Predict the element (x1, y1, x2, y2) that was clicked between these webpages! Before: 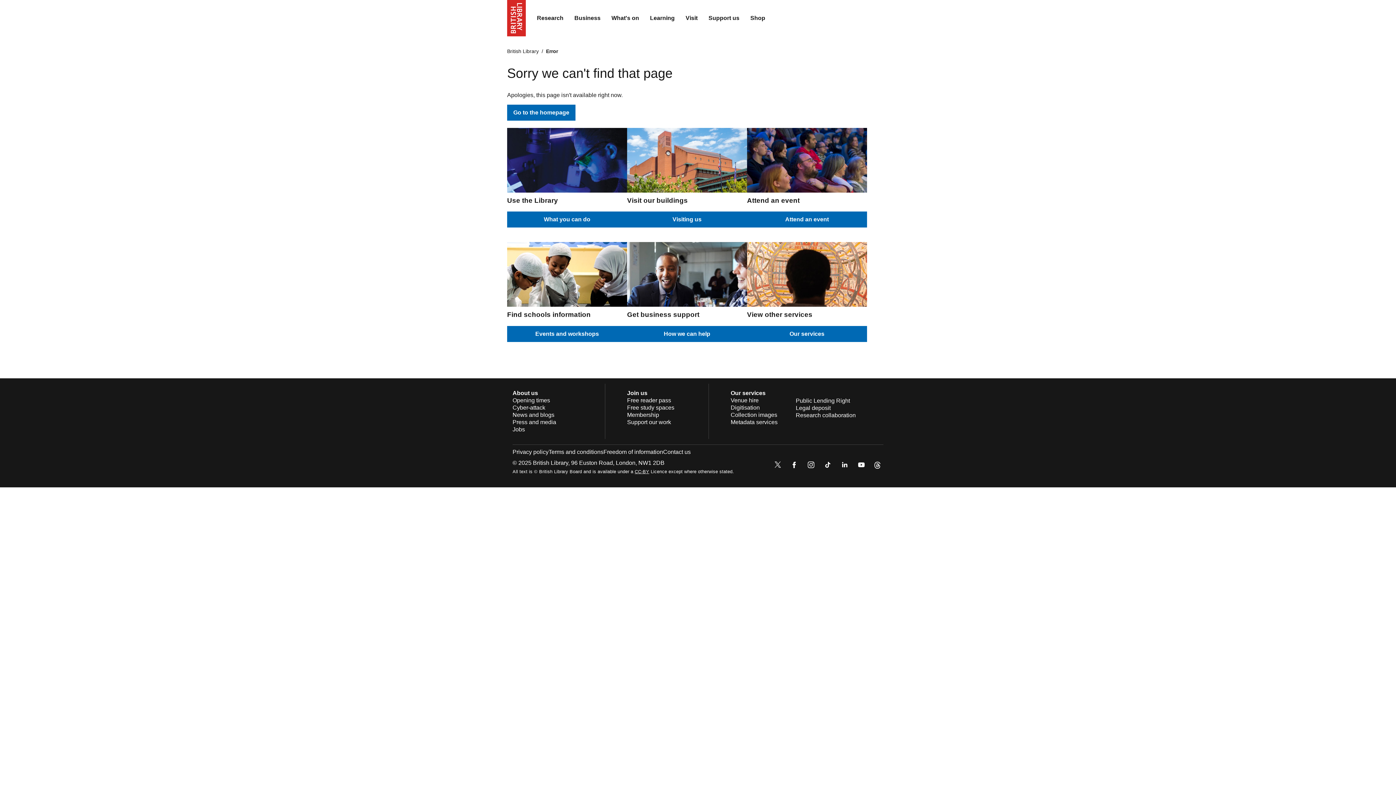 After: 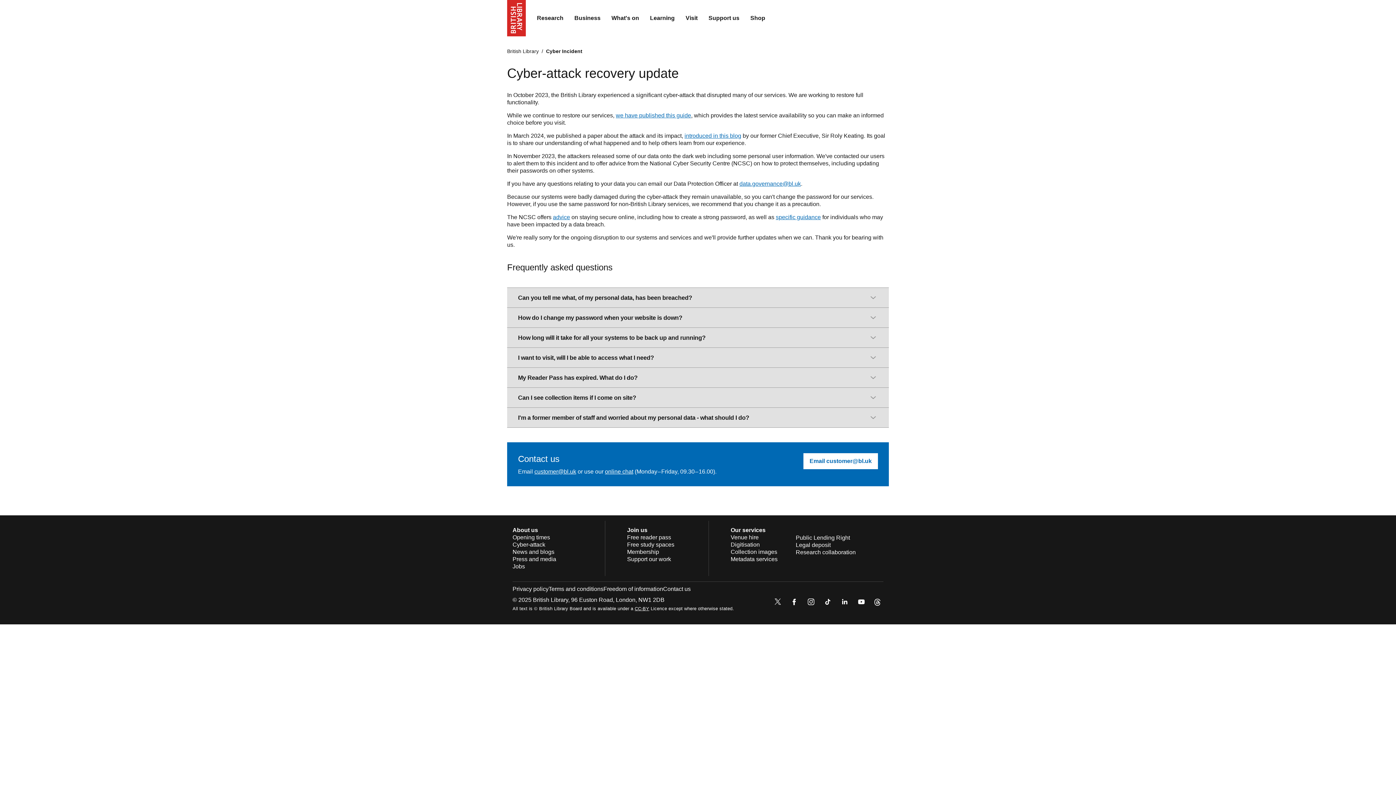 Action: bbox: (512, 404, 545, 410) label: Cyber-attack